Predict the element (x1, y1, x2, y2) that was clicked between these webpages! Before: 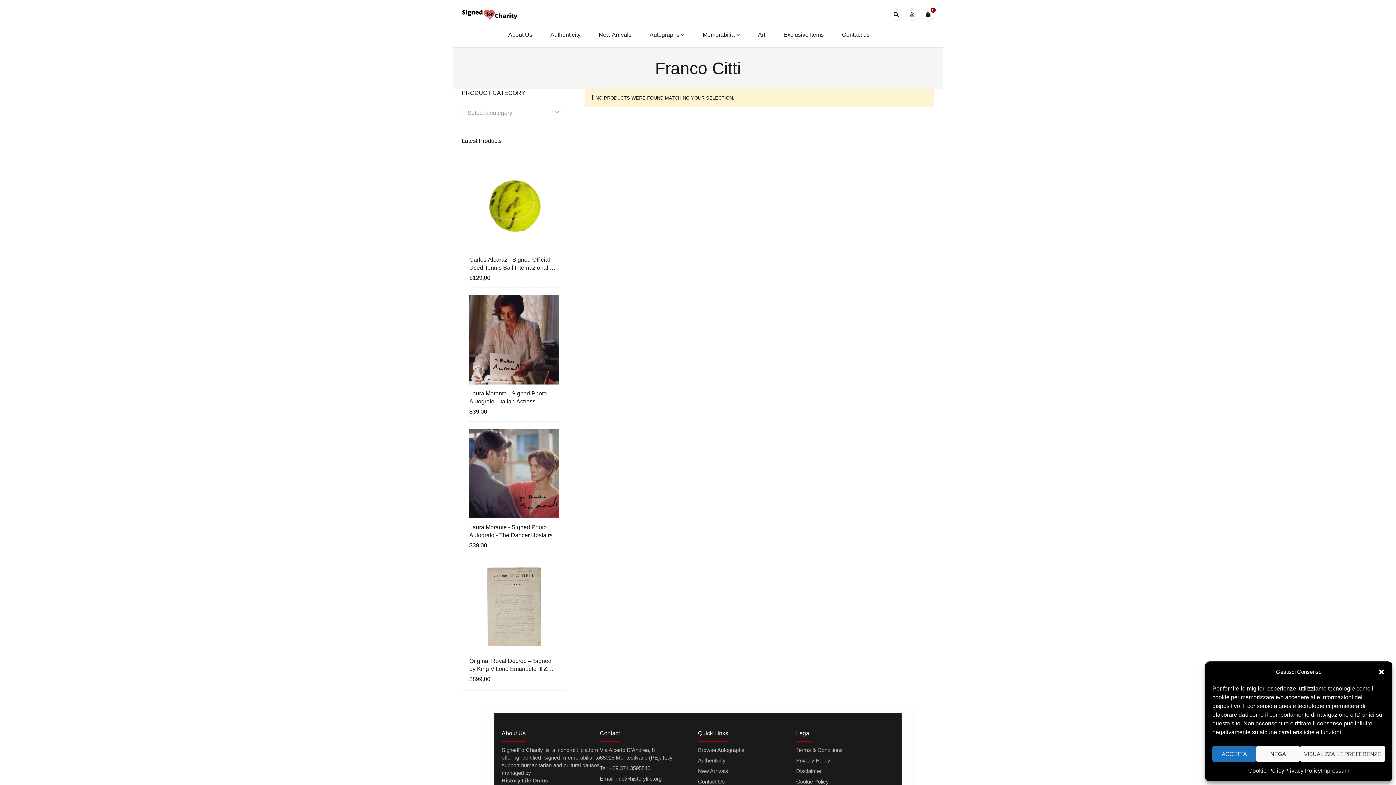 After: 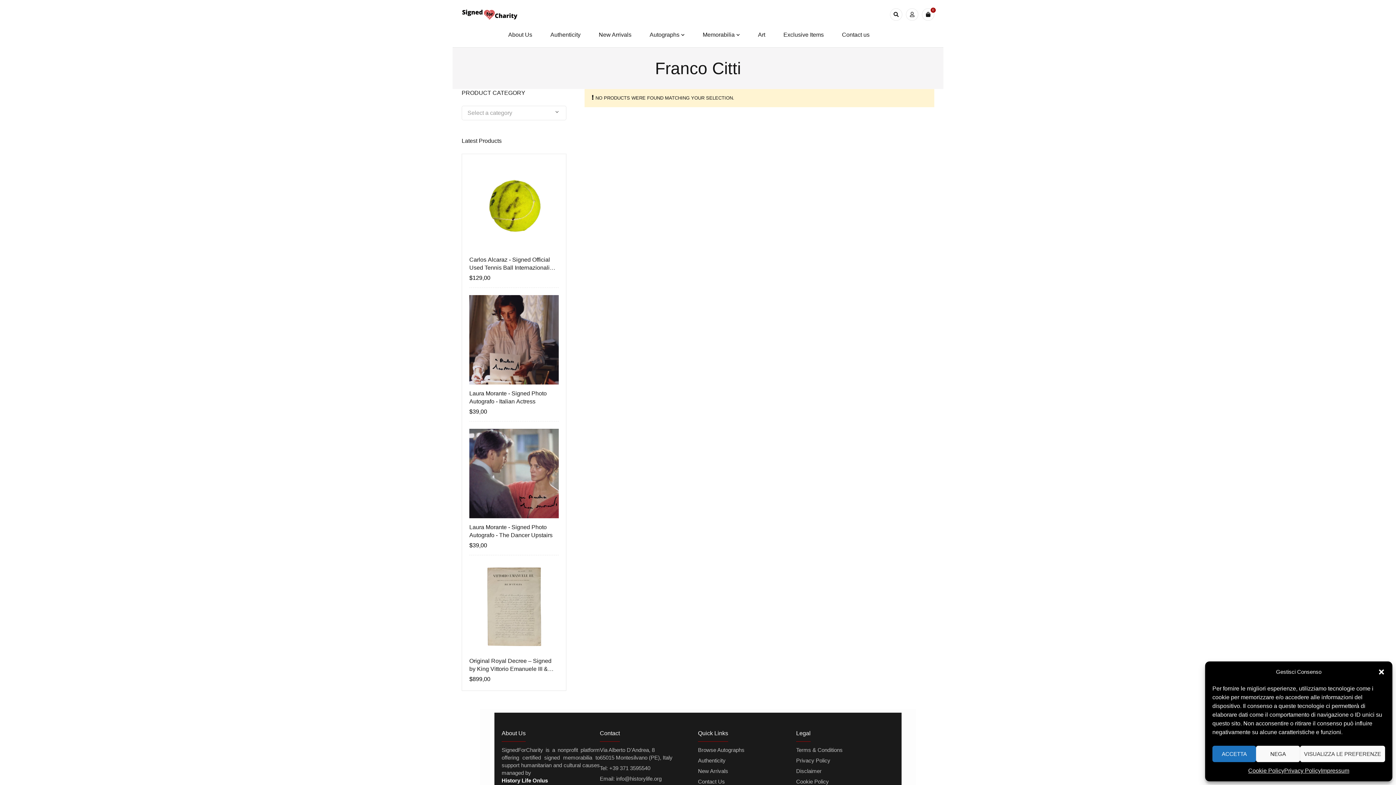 Action: bbox: (501, 777, 600, 784) label: History Life Onlus